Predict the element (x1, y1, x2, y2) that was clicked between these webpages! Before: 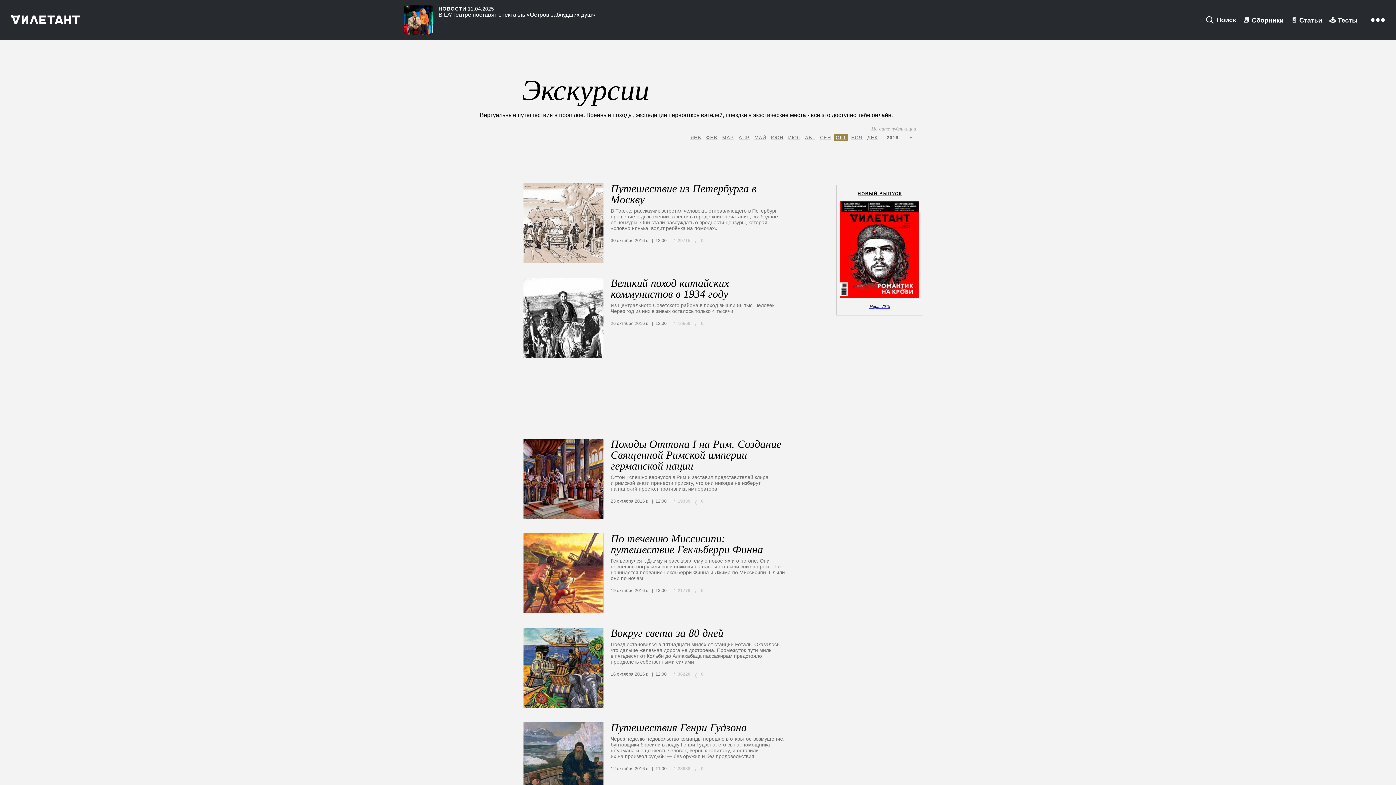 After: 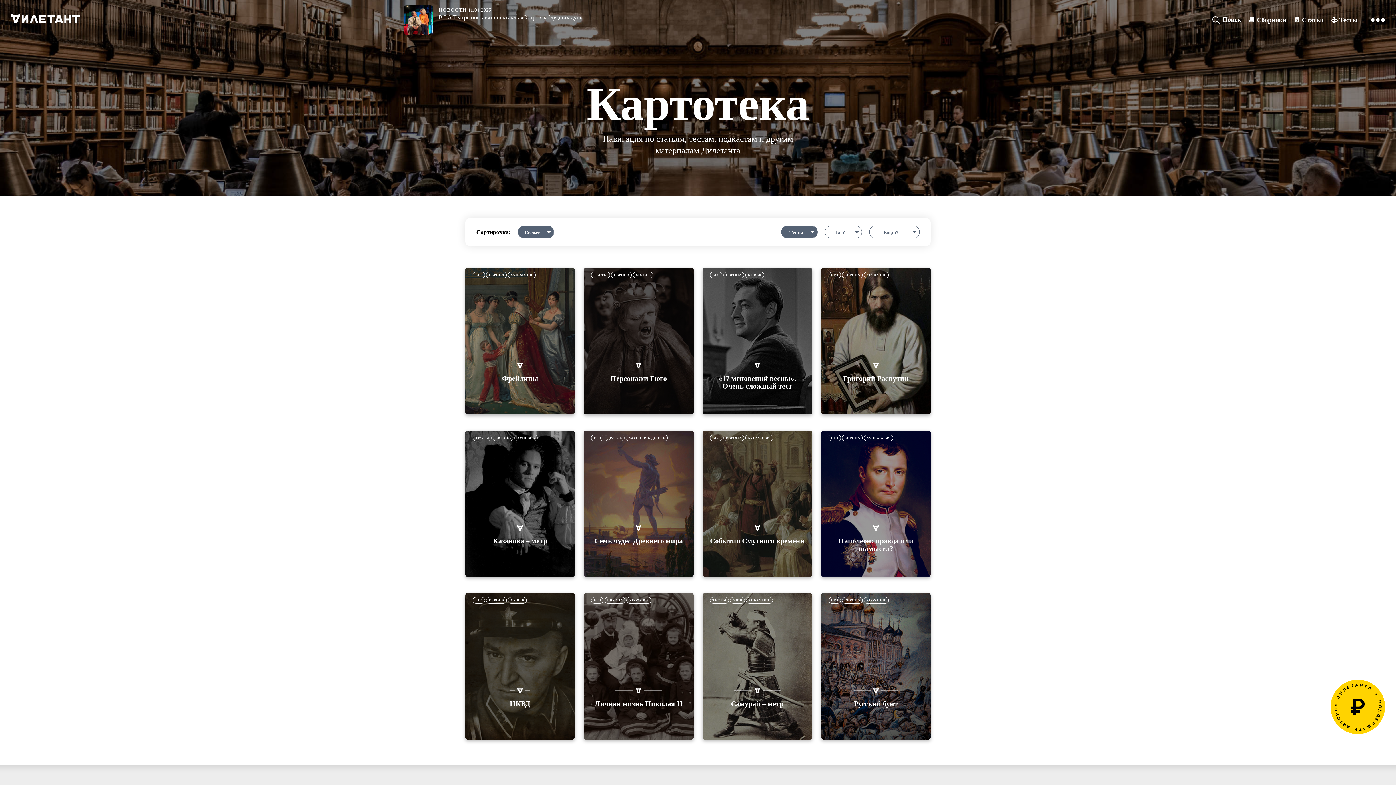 Action: label: 🕹️ Тесты bbox: (1329, 16, 1357, 24)